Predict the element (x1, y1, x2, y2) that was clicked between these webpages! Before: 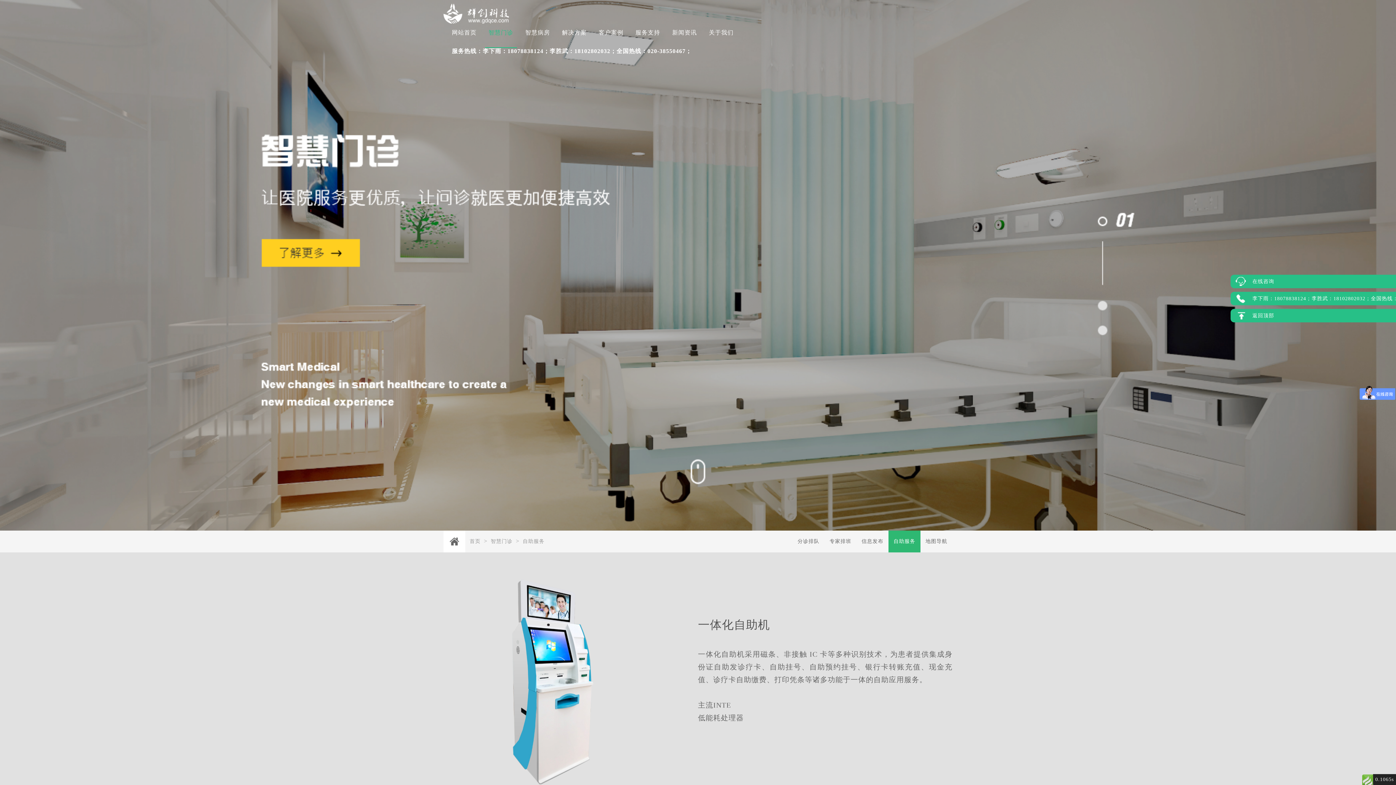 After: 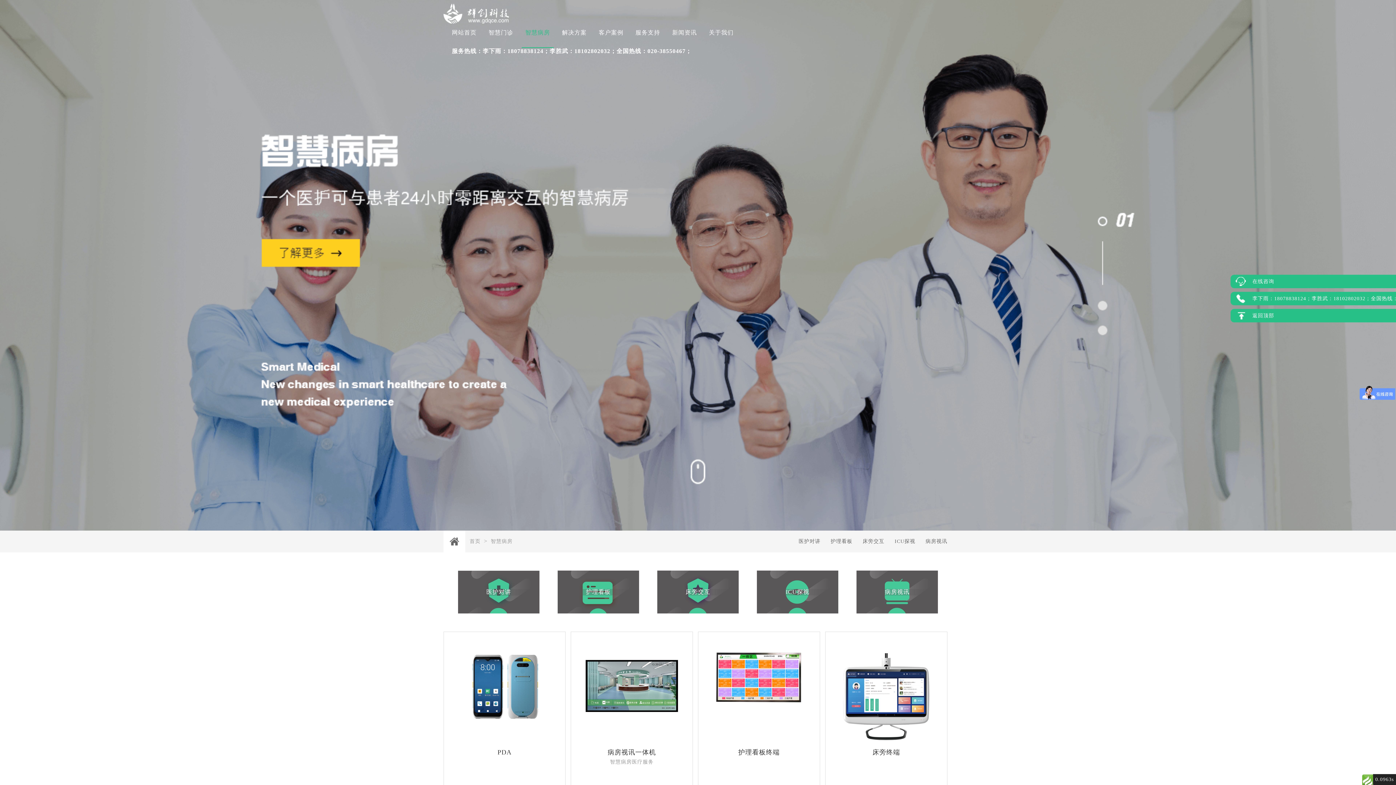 Action: bbox: (521, 28, 553, 48) label: 智慧病房